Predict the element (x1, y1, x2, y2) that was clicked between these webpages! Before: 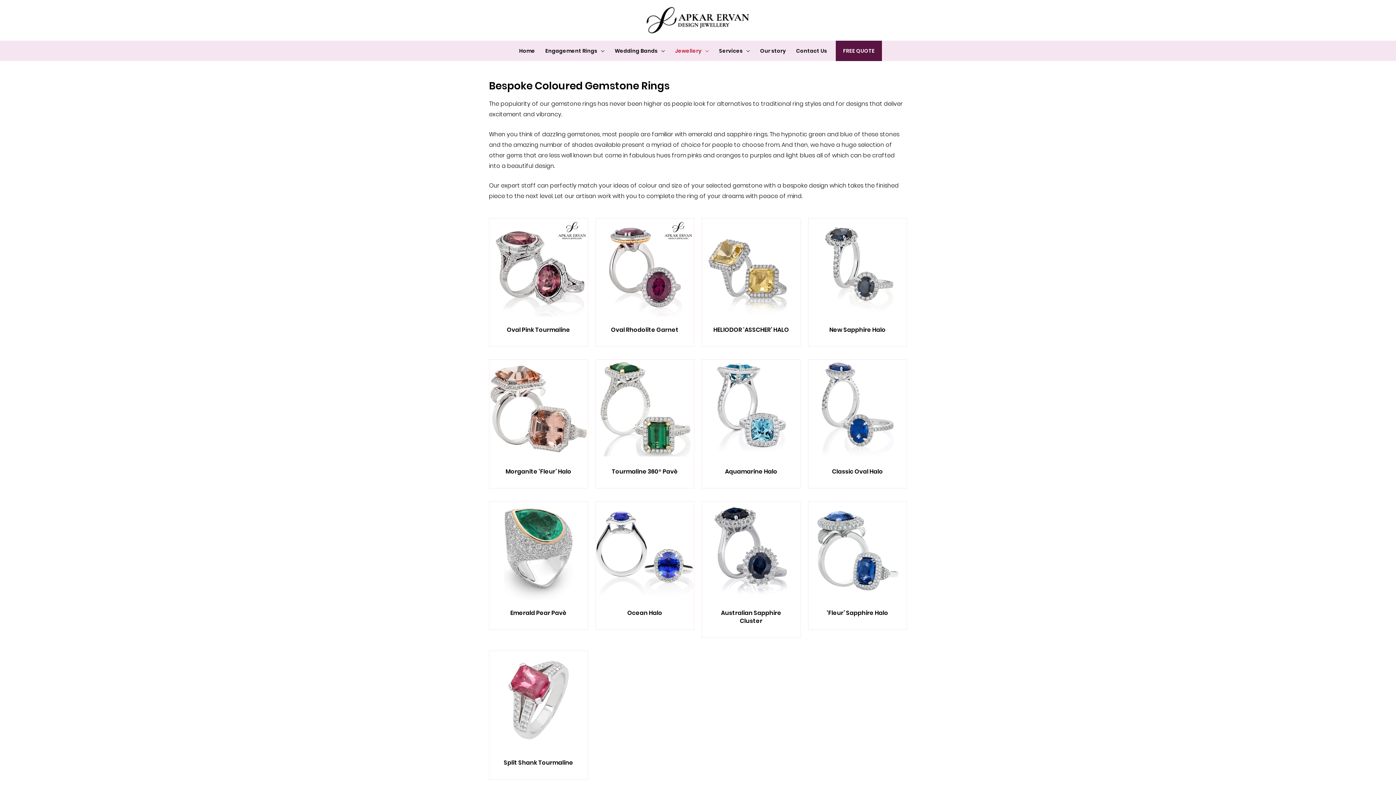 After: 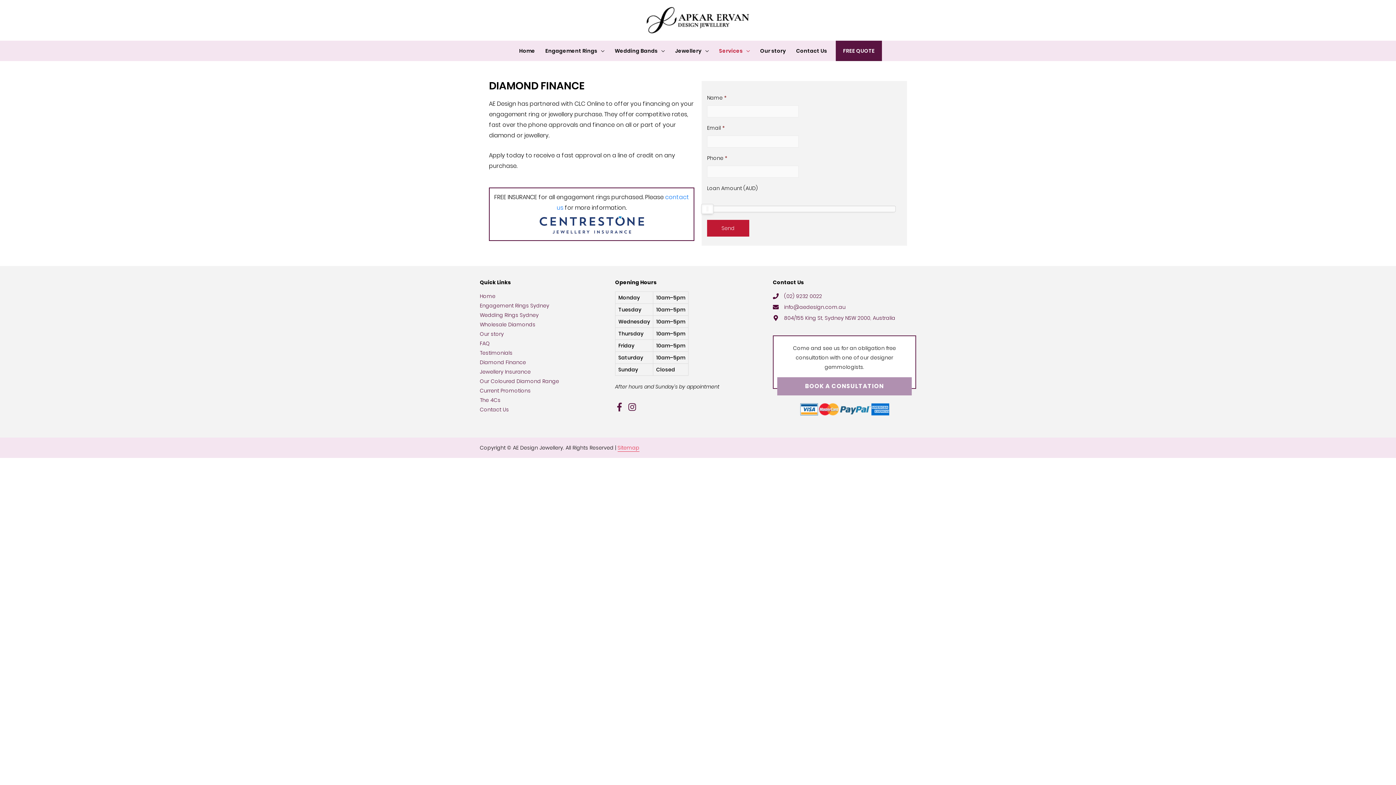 Action: bbox: (714, 40, 755, 61) label: Services